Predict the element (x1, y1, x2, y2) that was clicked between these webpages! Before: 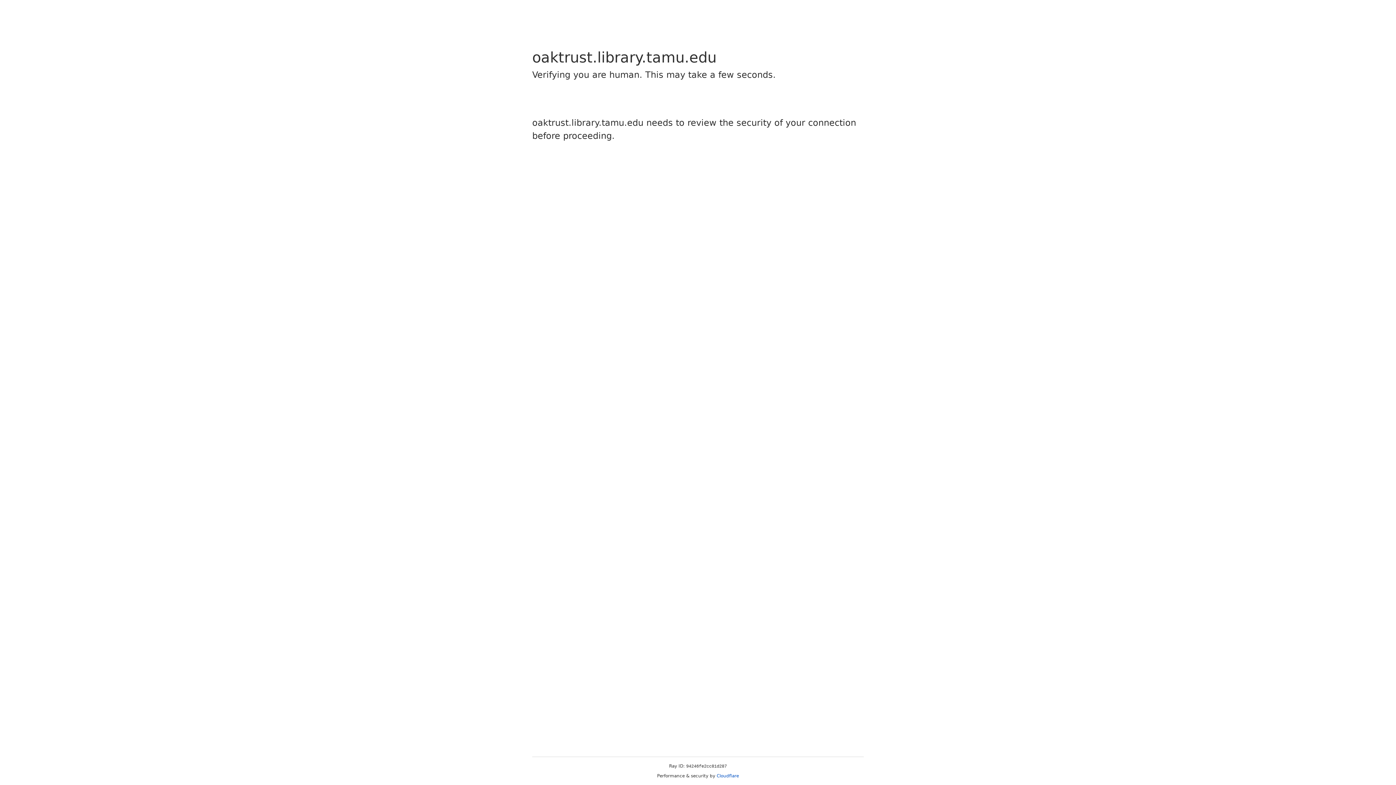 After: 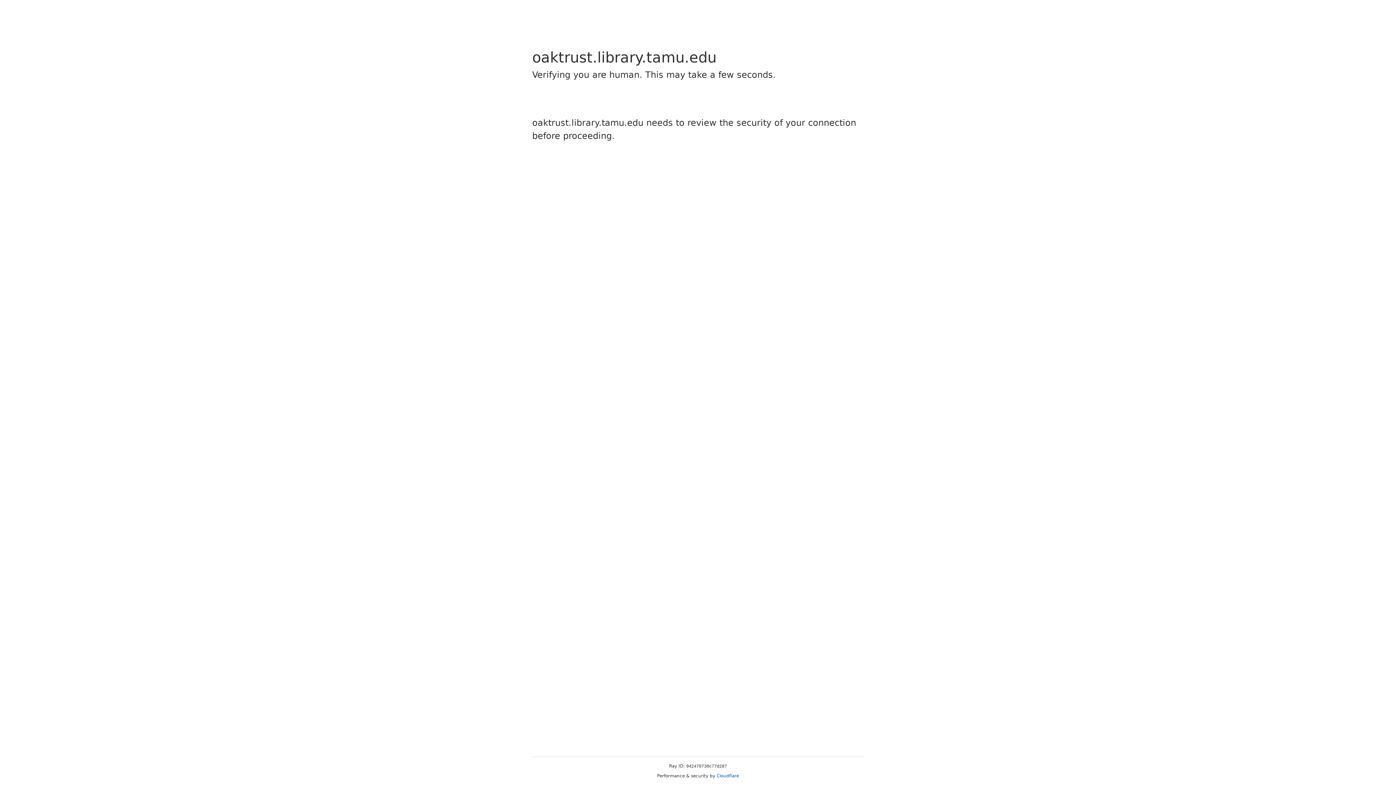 Action: label: Cloudflare bbox: (716, 773, 739, 778)